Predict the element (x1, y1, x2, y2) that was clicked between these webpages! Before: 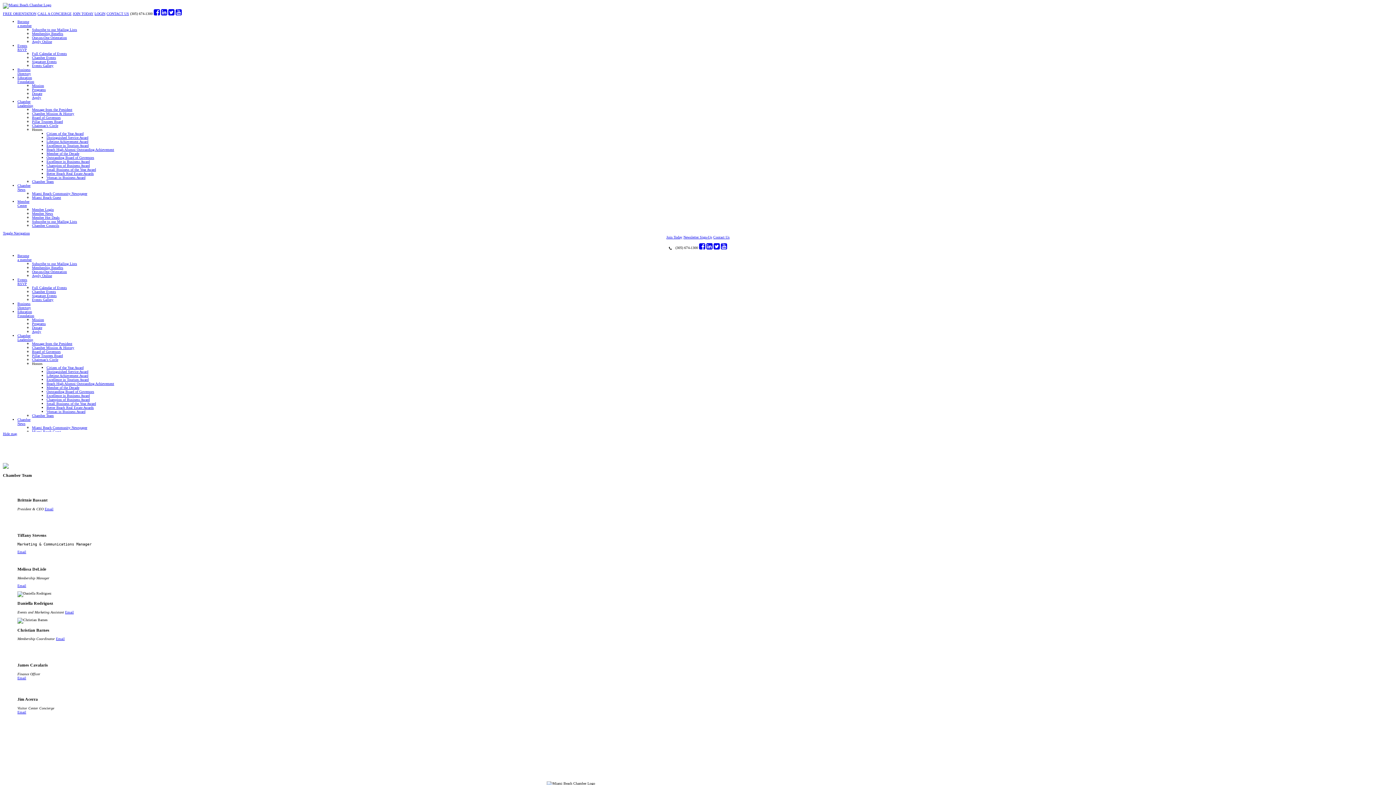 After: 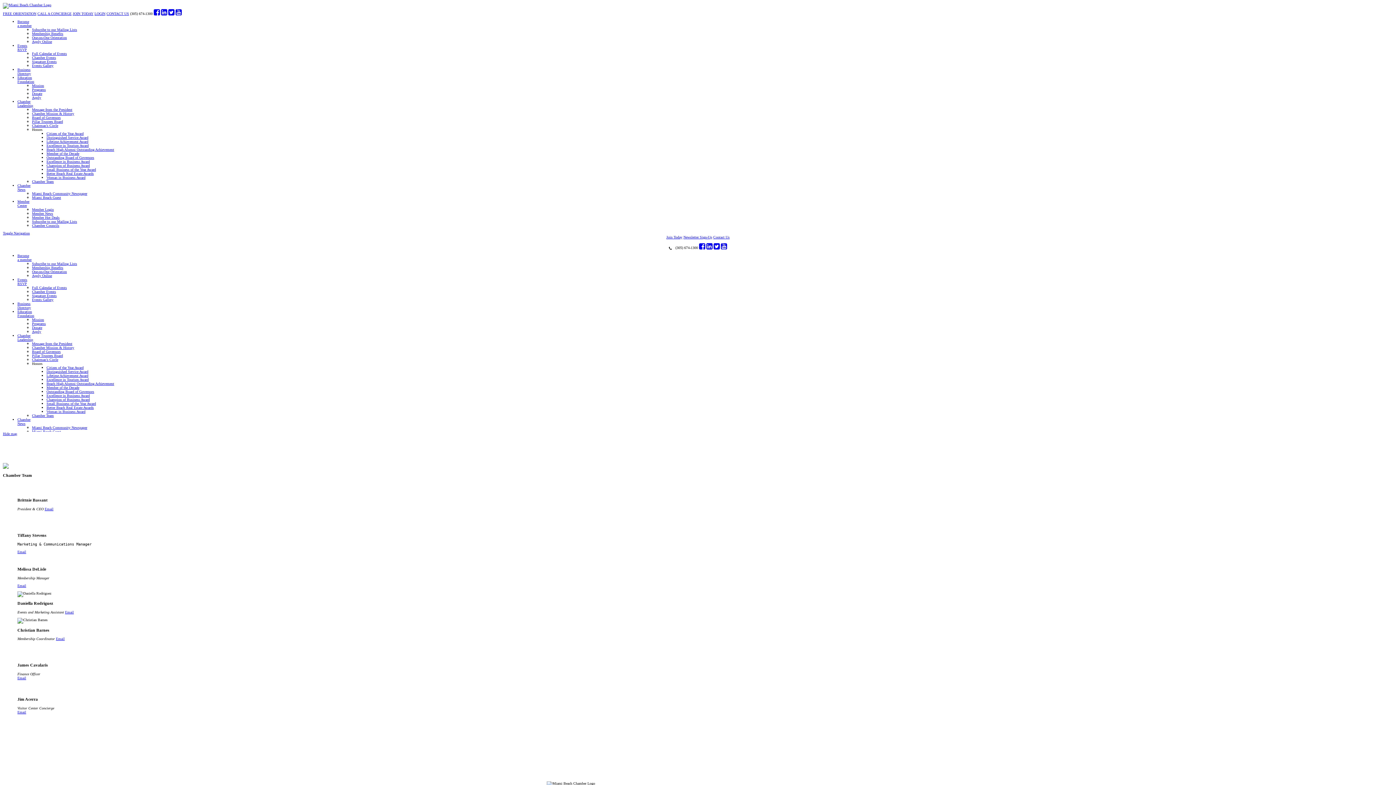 Action: bbox: (706, 245, 712, 249)